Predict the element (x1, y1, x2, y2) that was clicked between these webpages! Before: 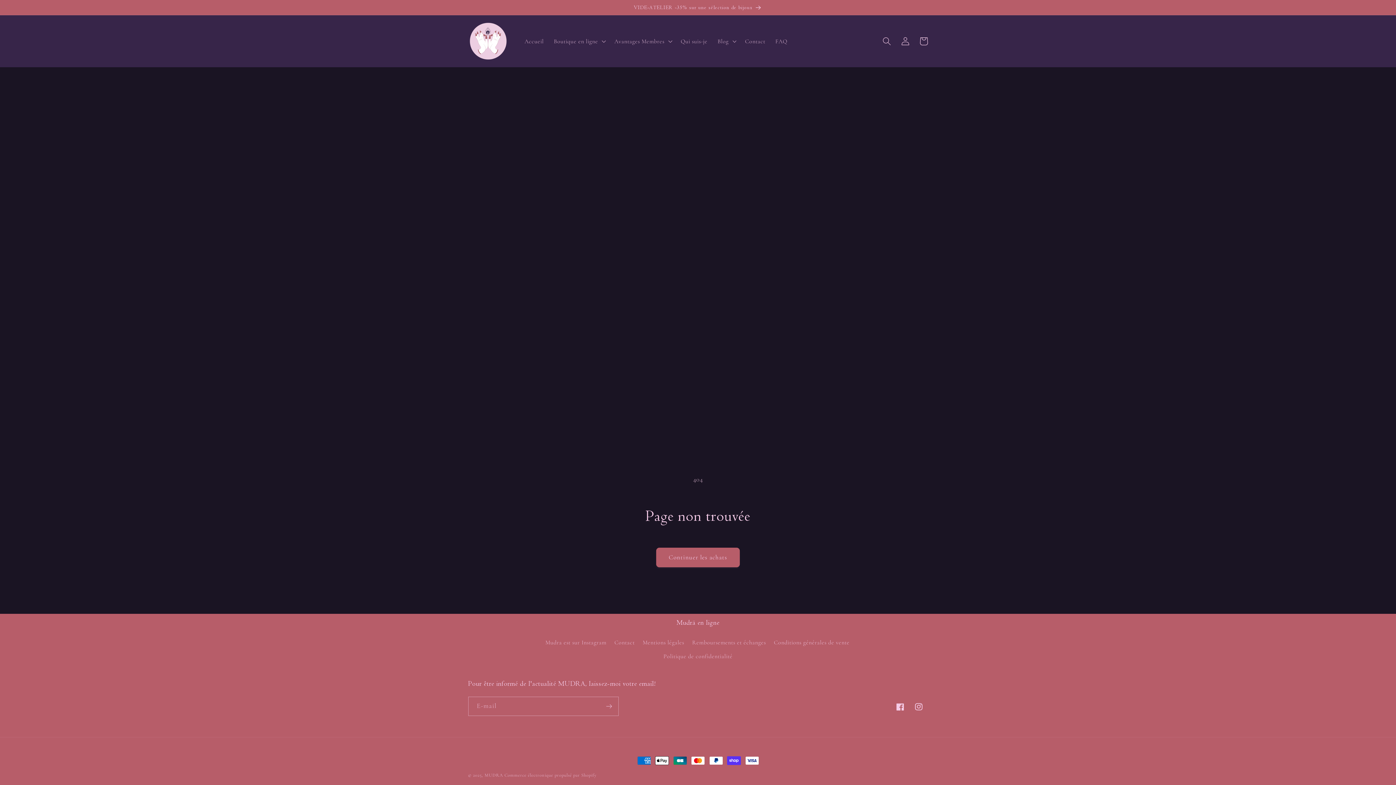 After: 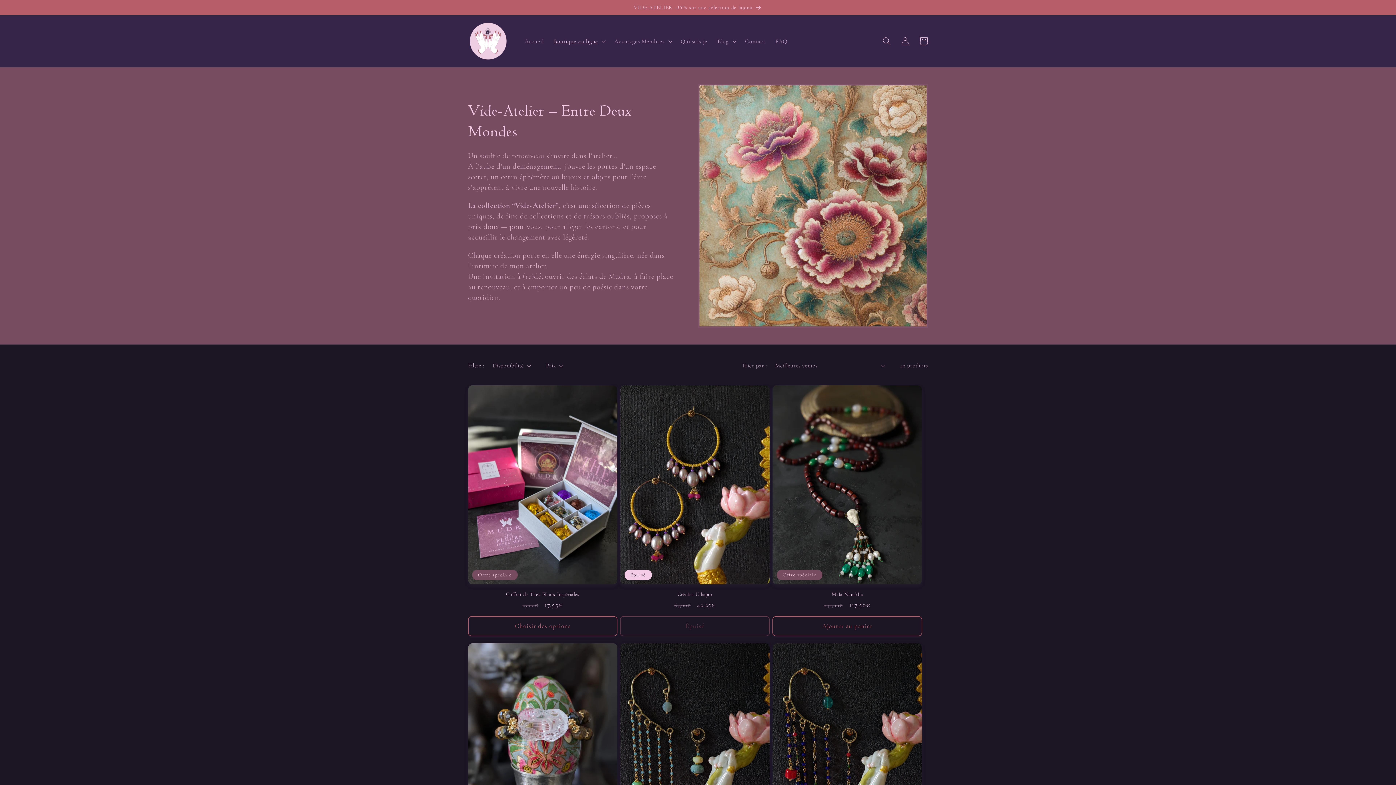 Action: label: VIDE-ATELIER -35% sur une sélection de bijoux bbox: (0, 0, 1396, 14)